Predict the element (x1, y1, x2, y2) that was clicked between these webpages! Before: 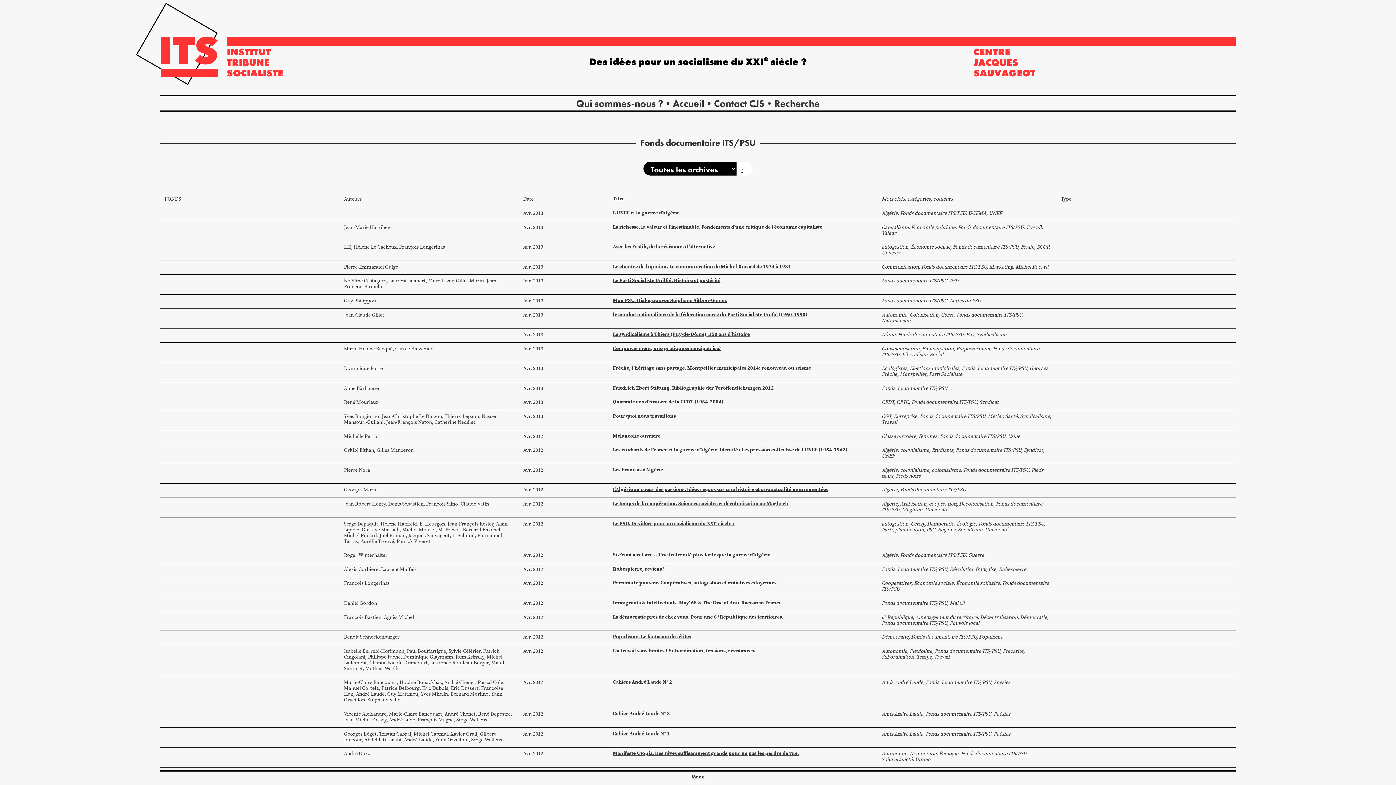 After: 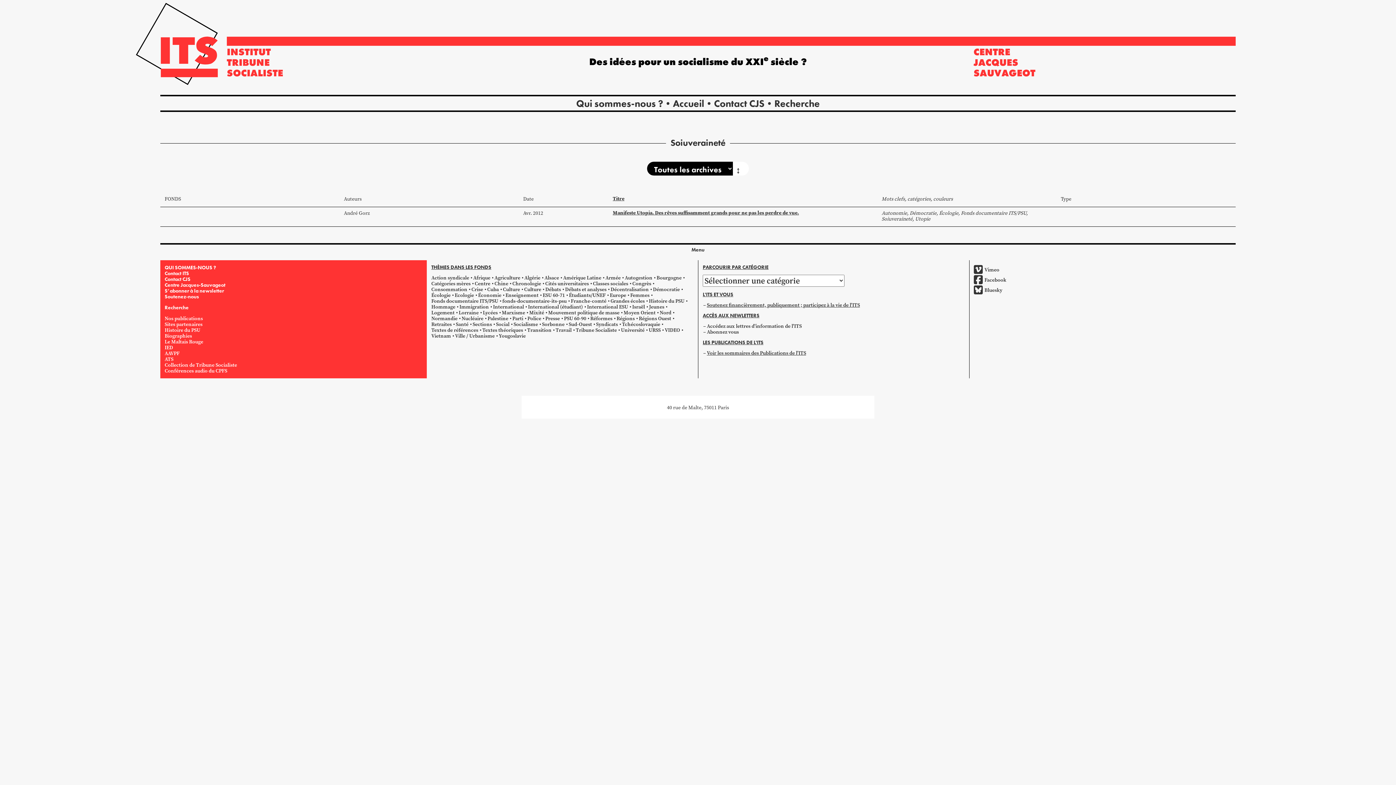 Action: label: Soiuveraineté bbox: (881, 756, 912, 763)